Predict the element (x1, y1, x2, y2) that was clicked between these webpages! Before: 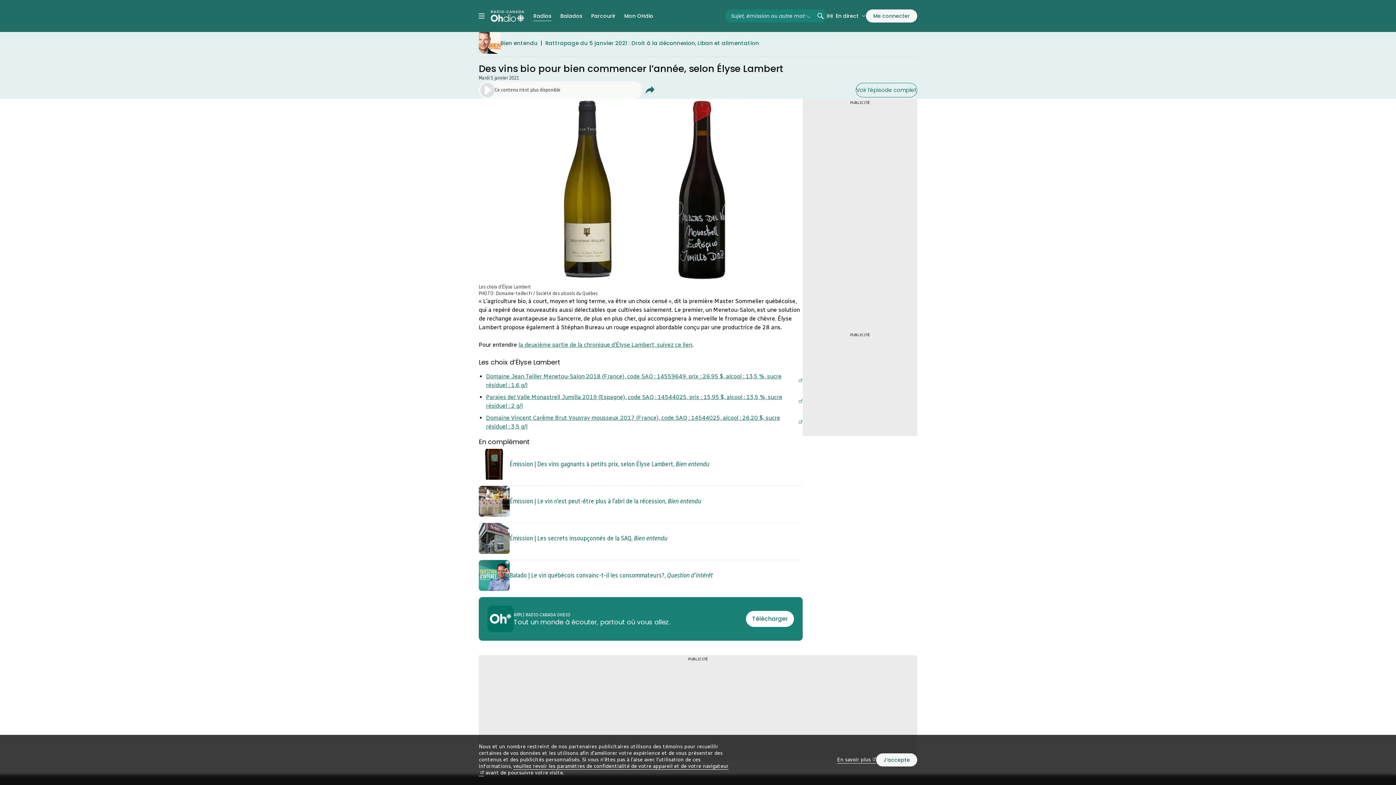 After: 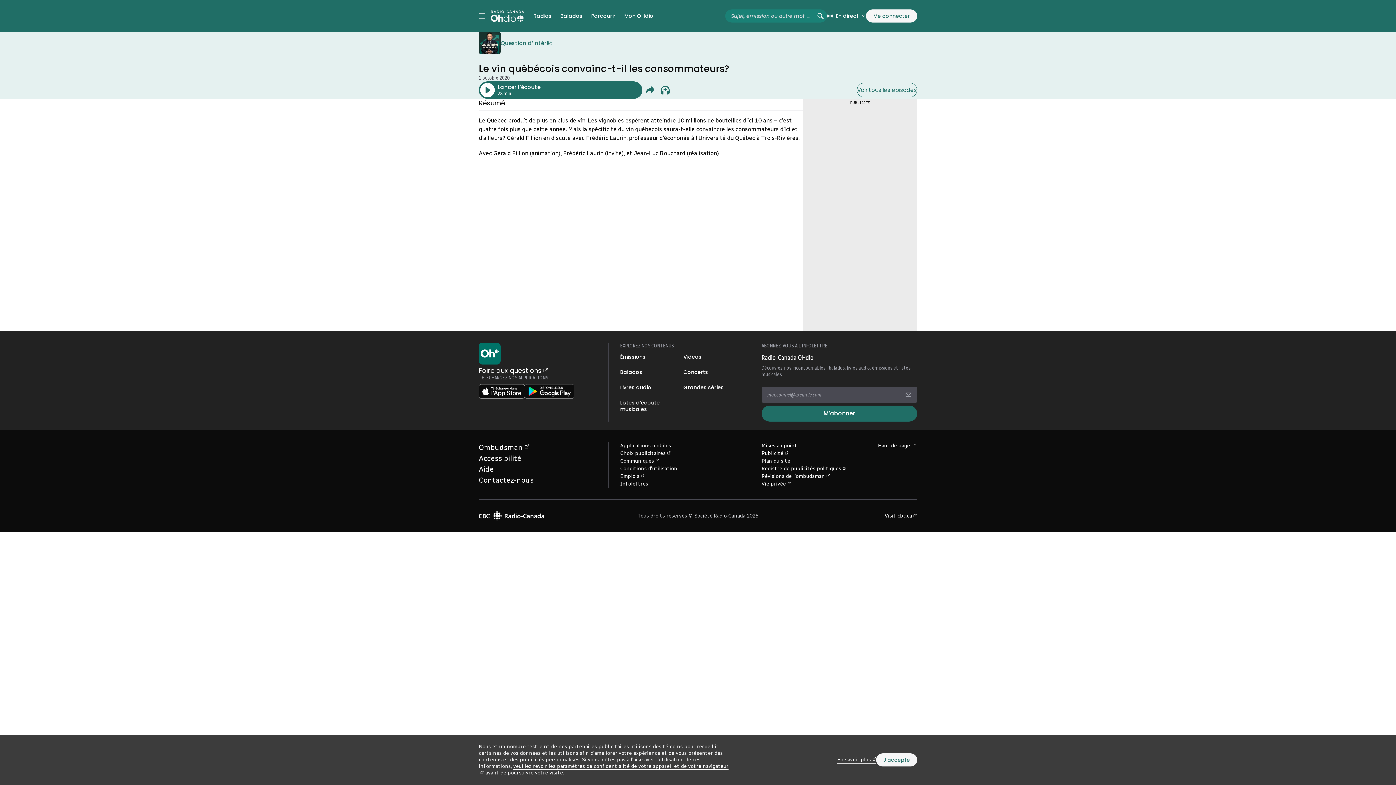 Action: bbox: (480, 561, 801, 596)